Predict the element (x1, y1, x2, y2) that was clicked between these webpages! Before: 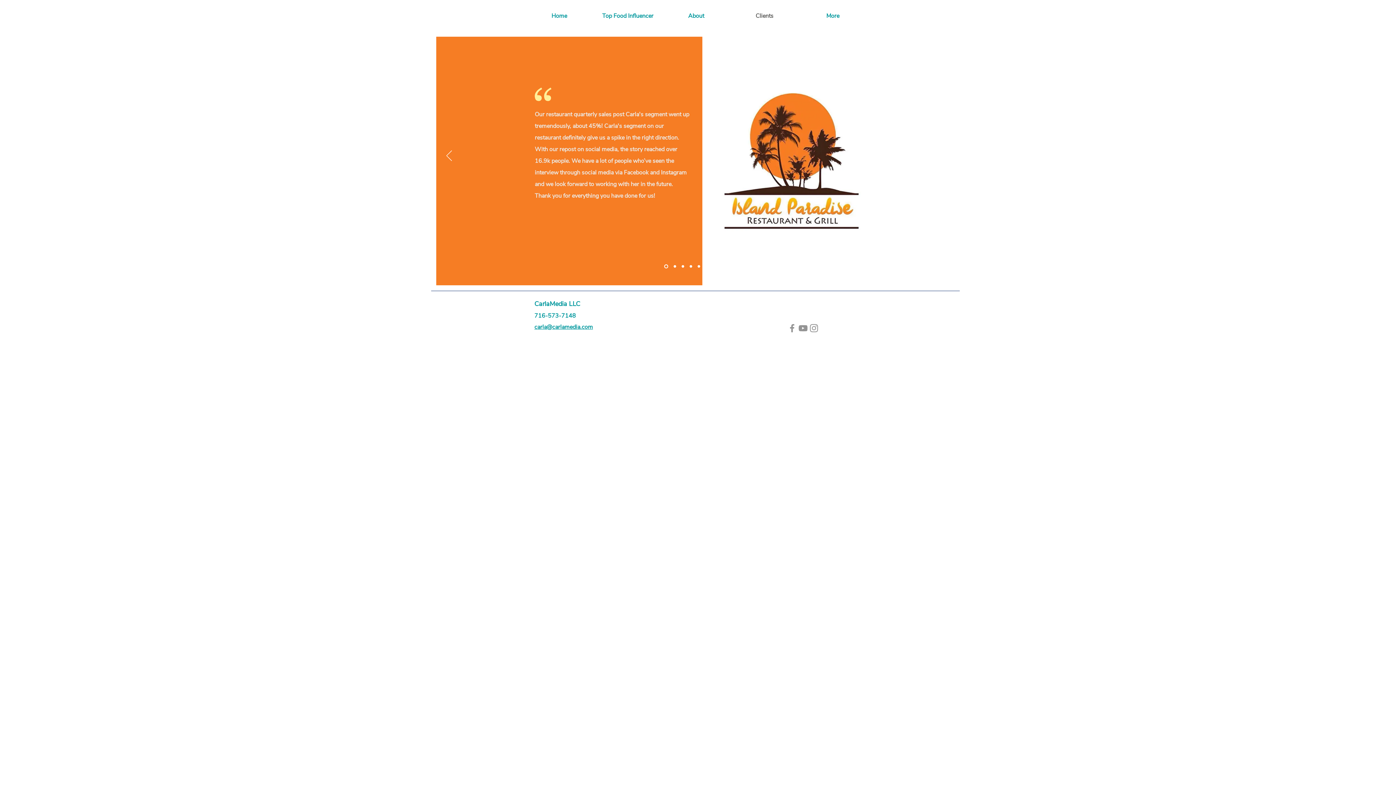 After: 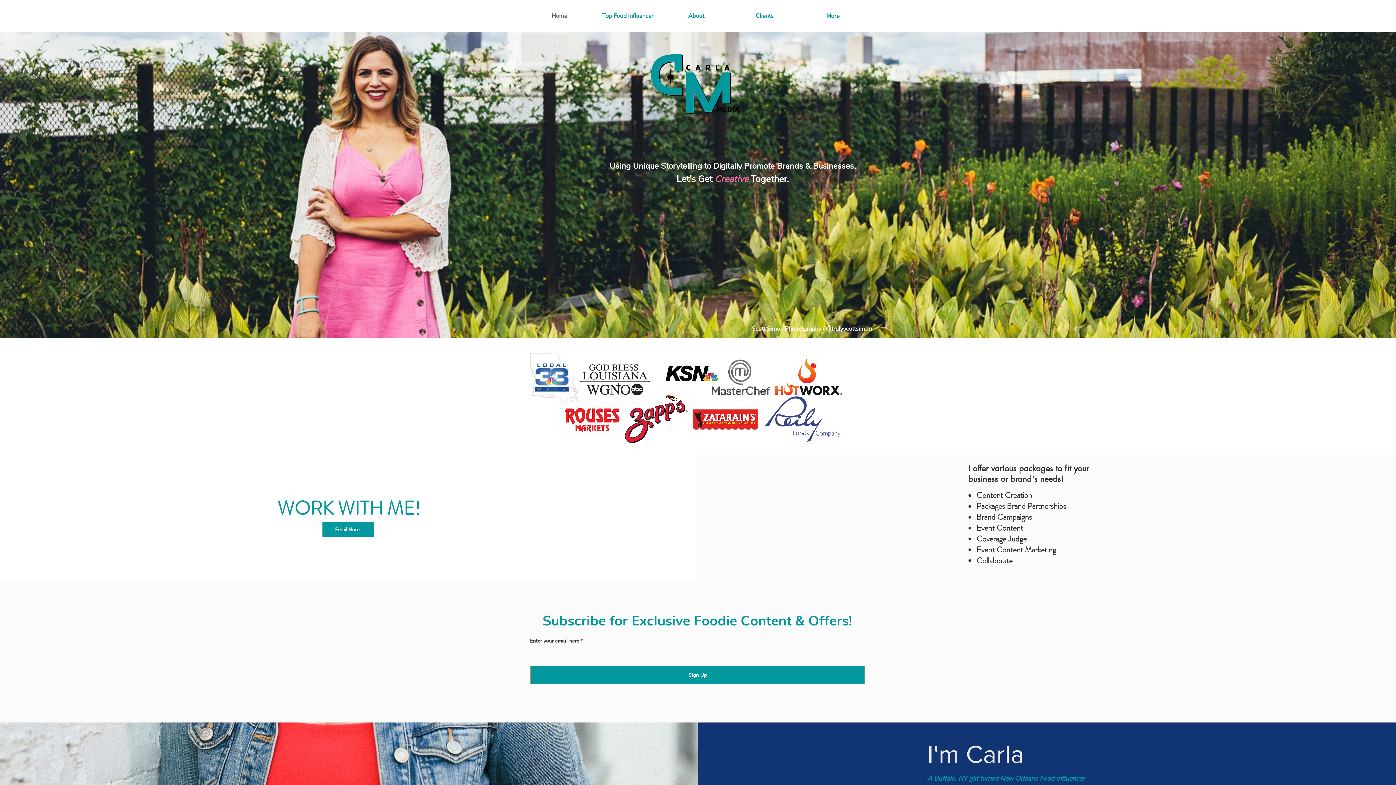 Action: bbox: (664, 264, 668, 268) label: Island Paradise